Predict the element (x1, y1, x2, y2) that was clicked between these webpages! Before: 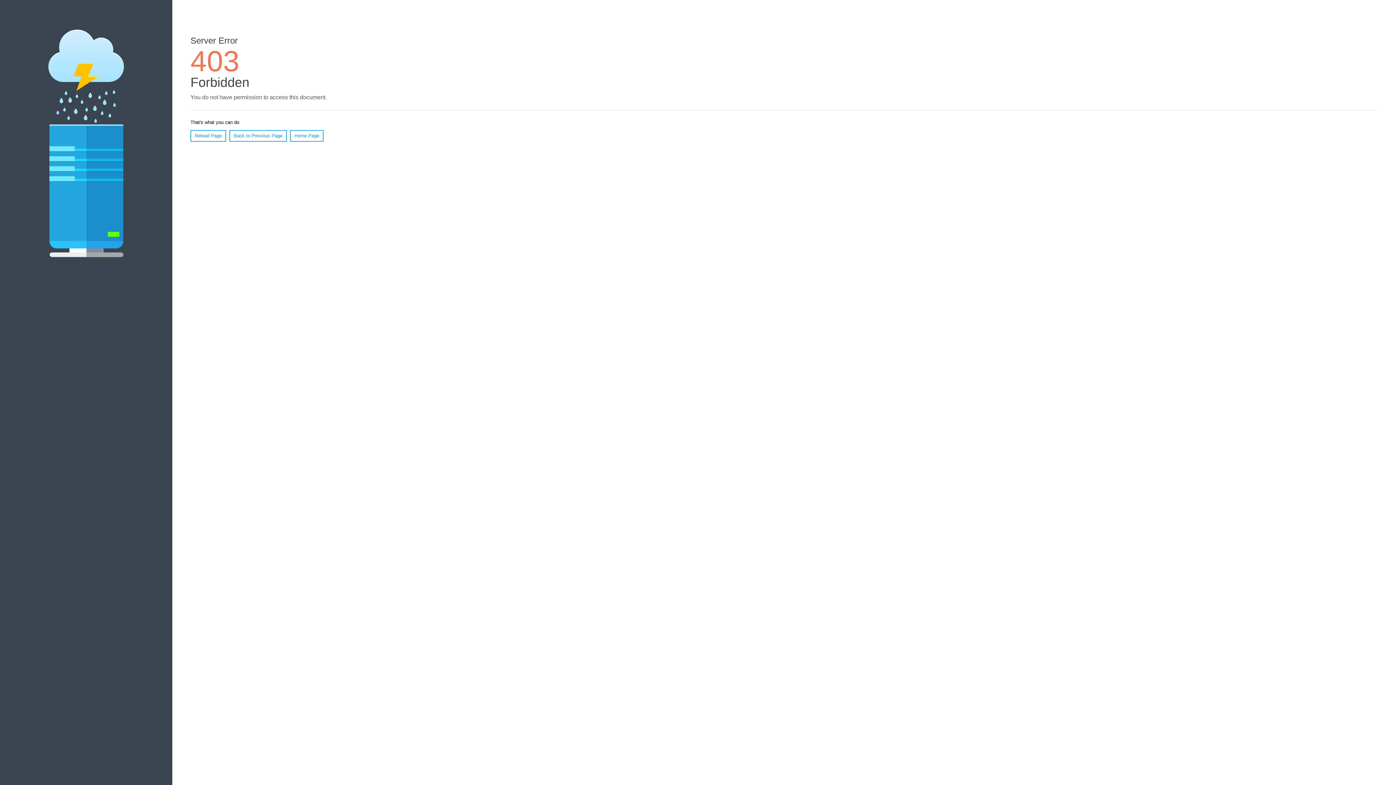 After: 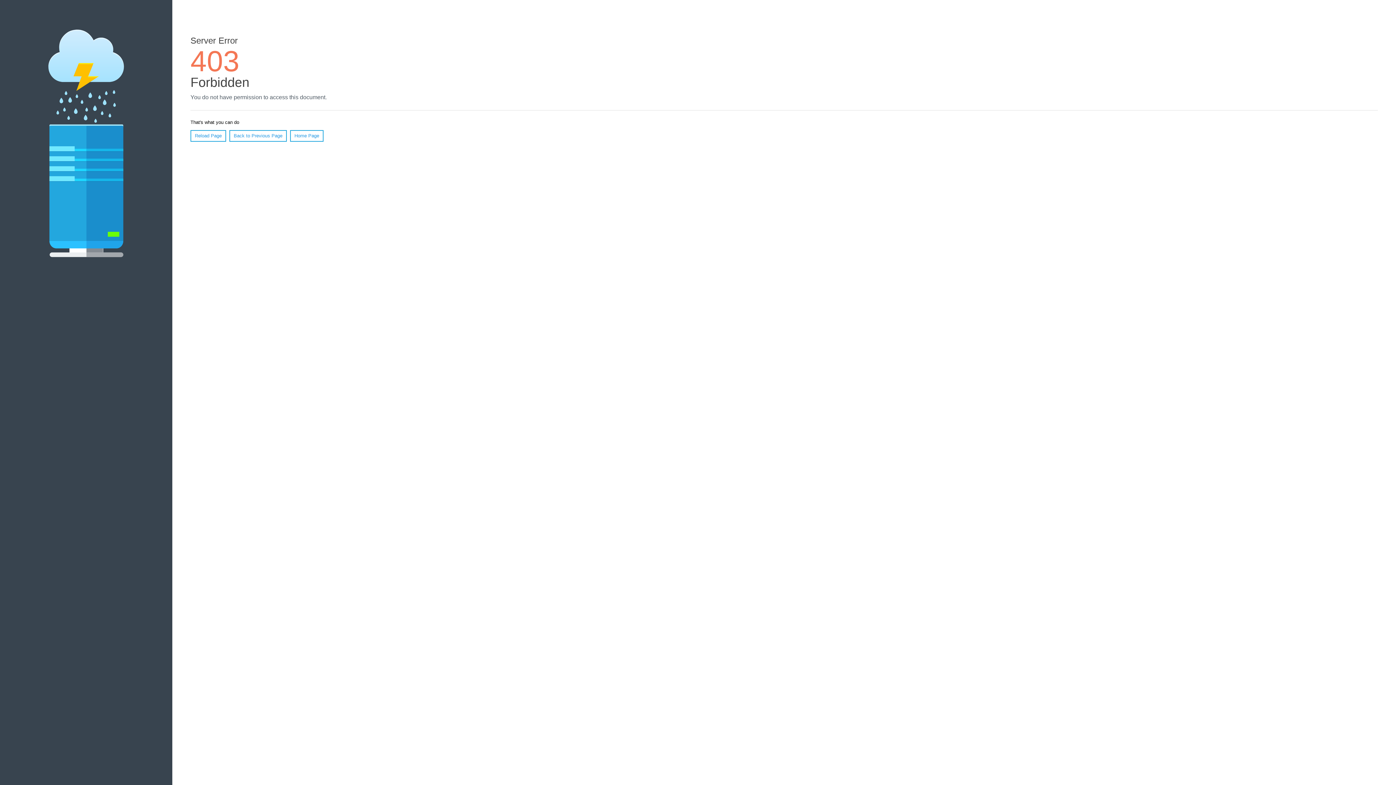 Action: bbox: (190, 130, 226, 141) label: Reload Page